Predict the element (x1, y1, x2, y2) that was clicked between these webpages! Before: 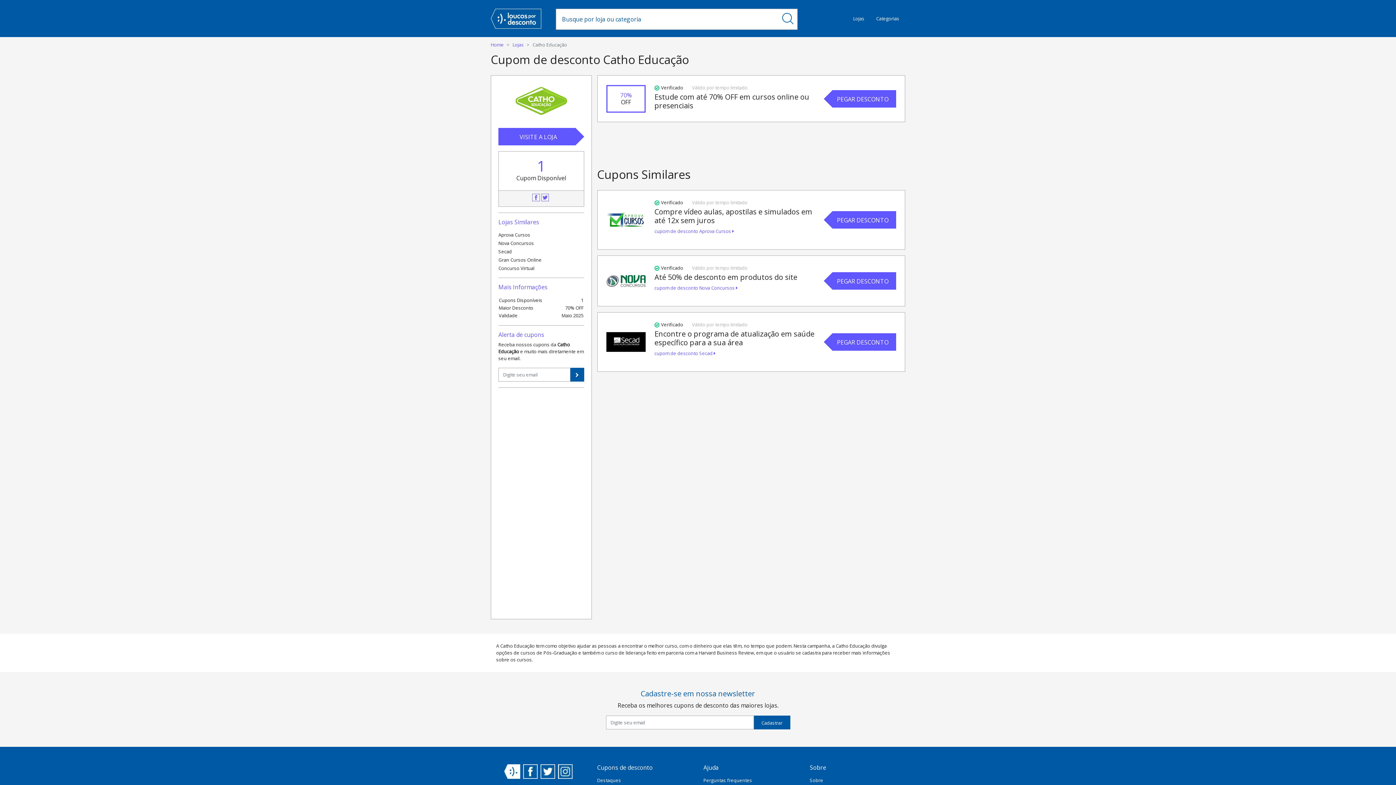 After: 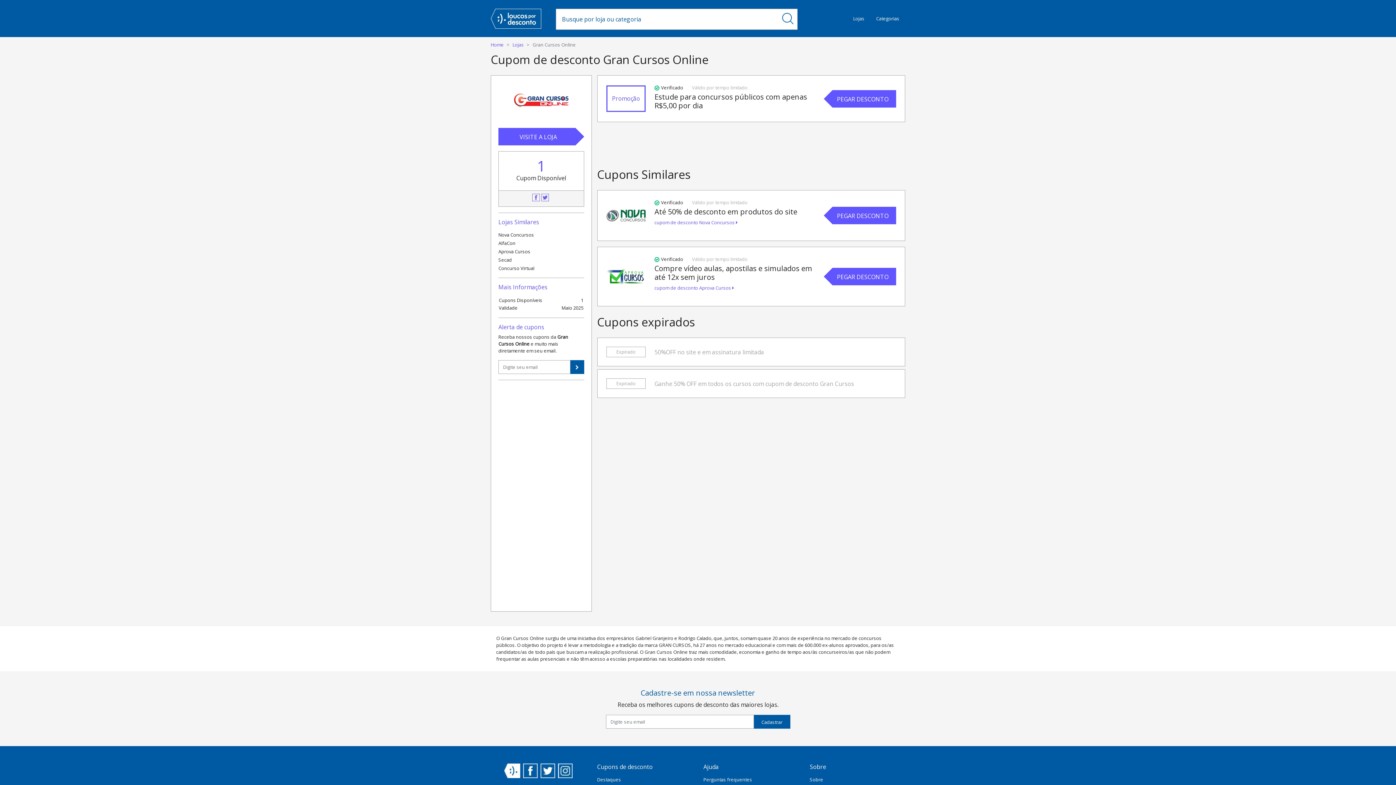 Action: bbox: (498, 256, 541, 263) label: Gran Cursos Online